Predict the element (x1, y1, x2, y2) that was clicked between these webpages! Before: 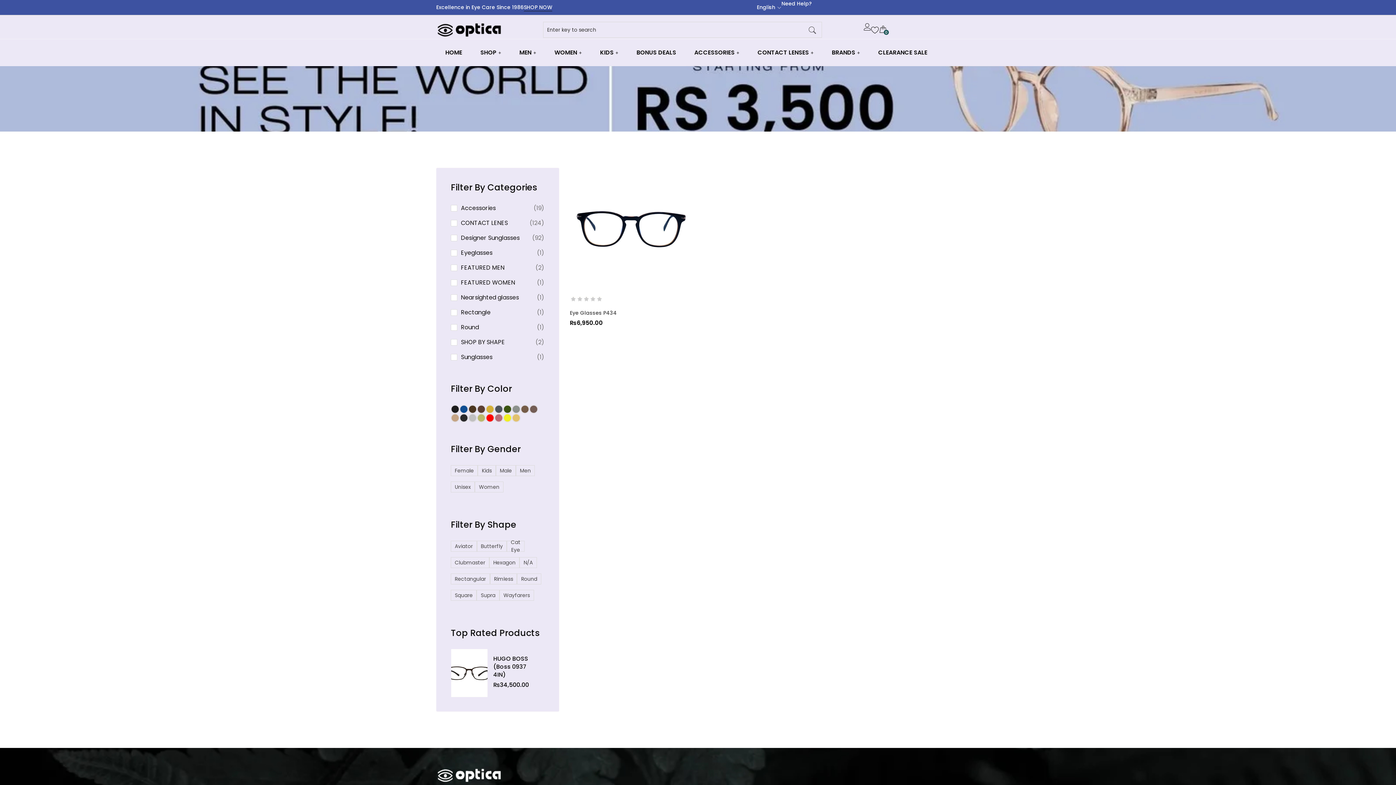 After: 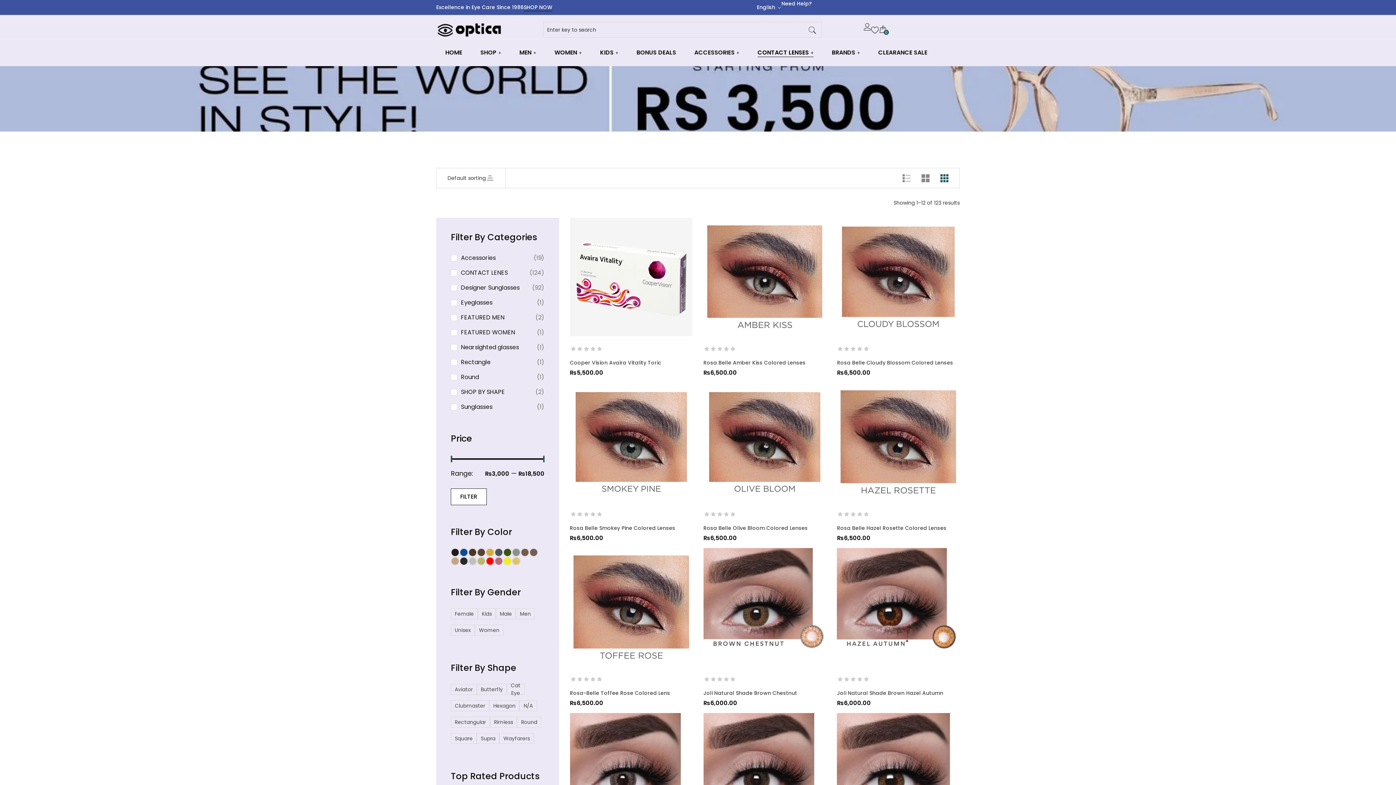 Action: bbox: (757, 48, 813, 57) label: CONTACT LENSES